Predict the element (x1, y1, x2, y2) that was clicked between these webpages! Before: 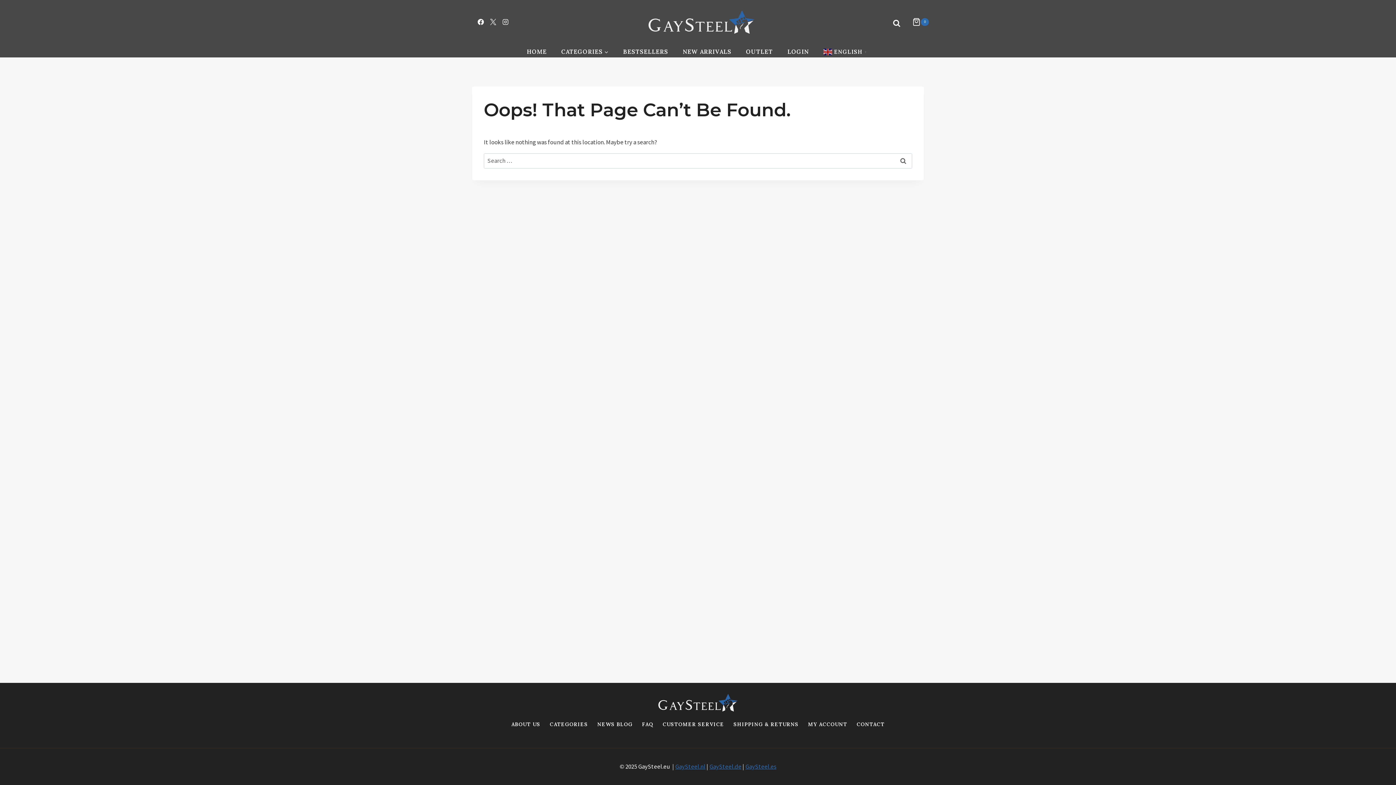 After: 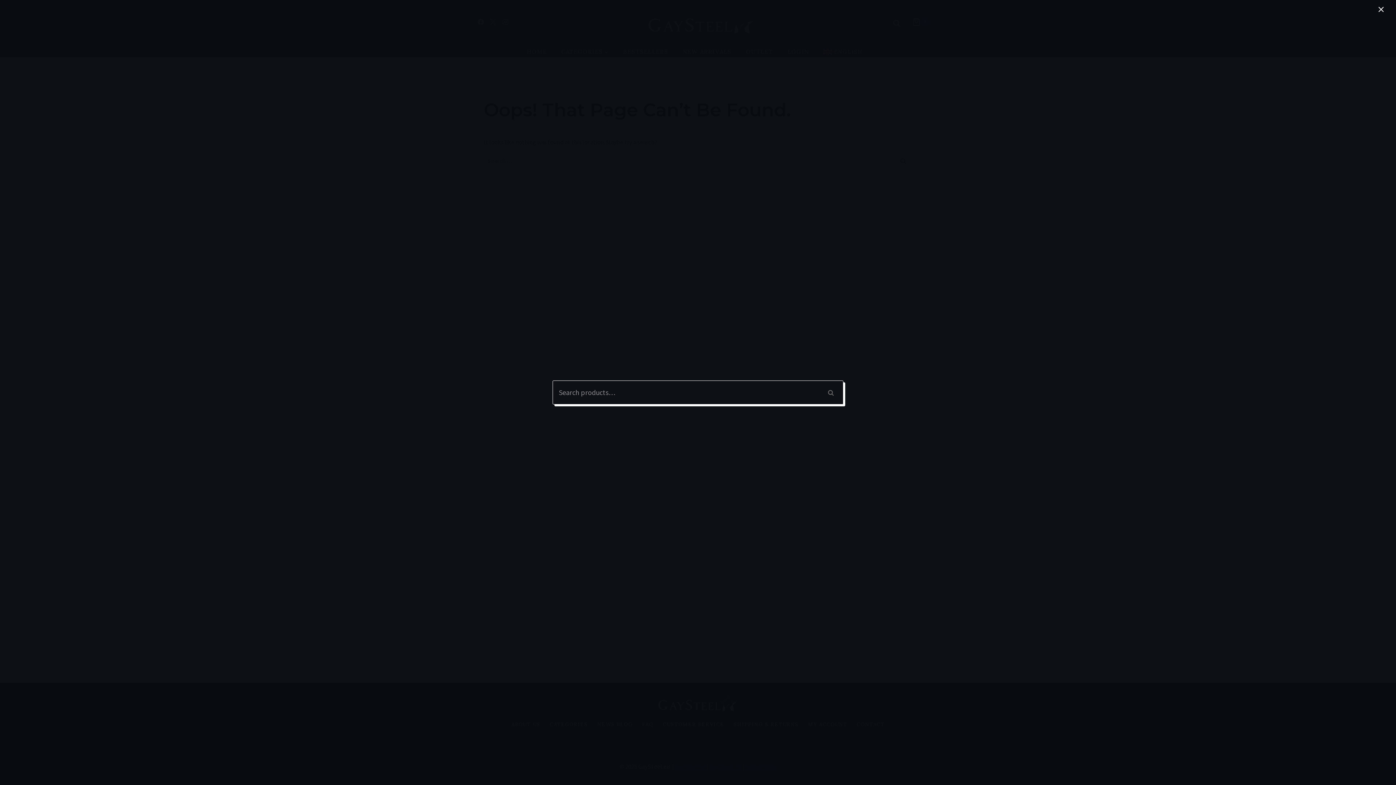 Action: label: View Search Form bbox: (887, 19, 900, 27)